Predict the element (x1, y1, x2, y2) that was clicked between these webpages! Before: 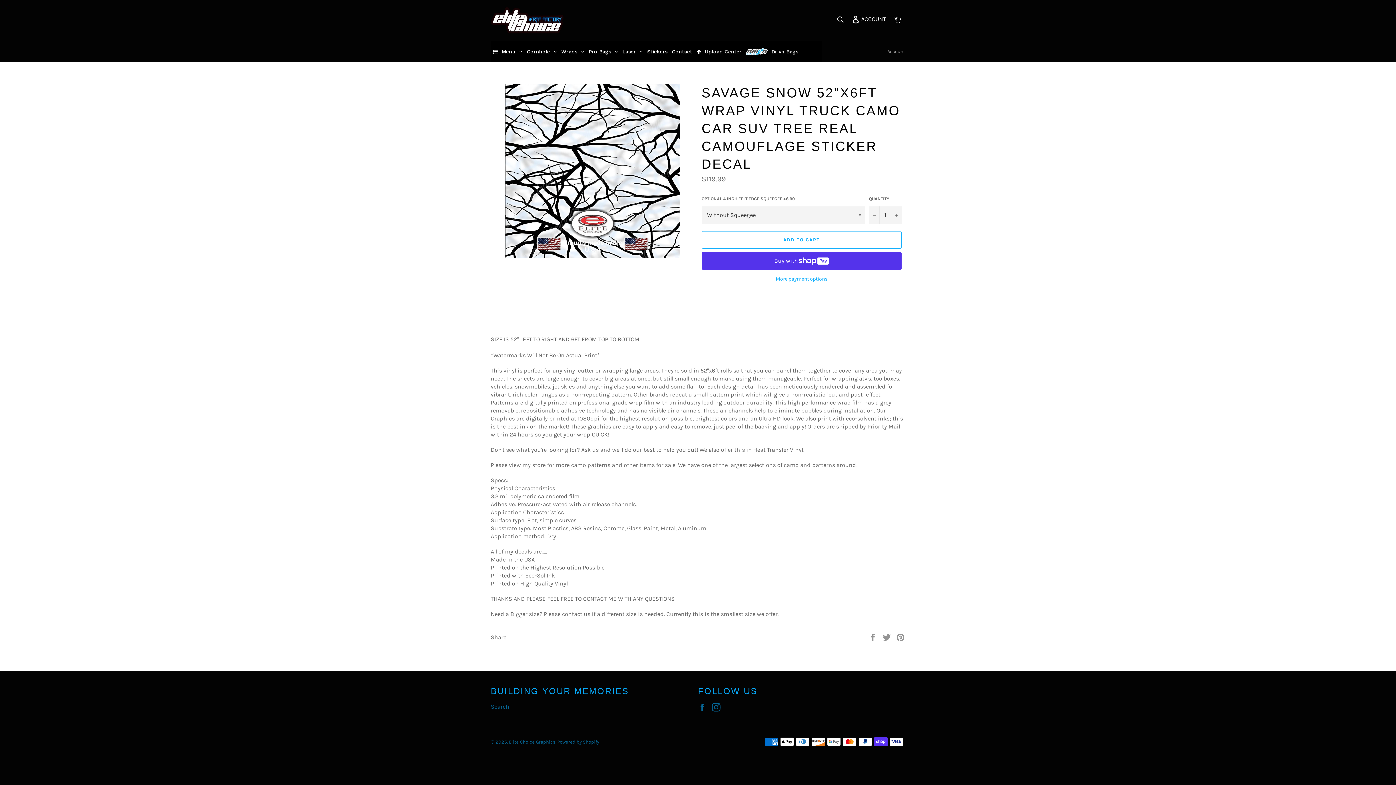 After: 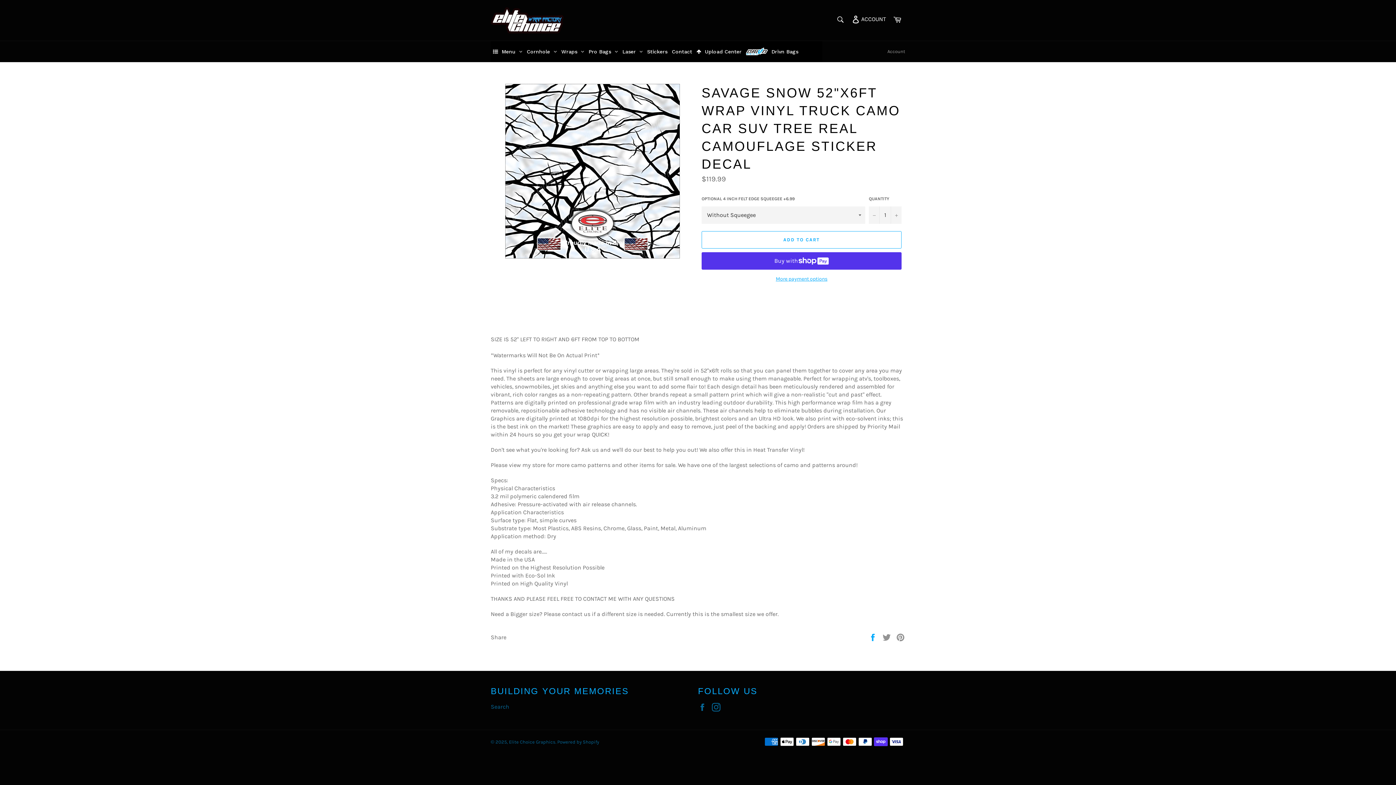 Action: label:  
Share on Facebook bbox: (868, 633, 878, 640)